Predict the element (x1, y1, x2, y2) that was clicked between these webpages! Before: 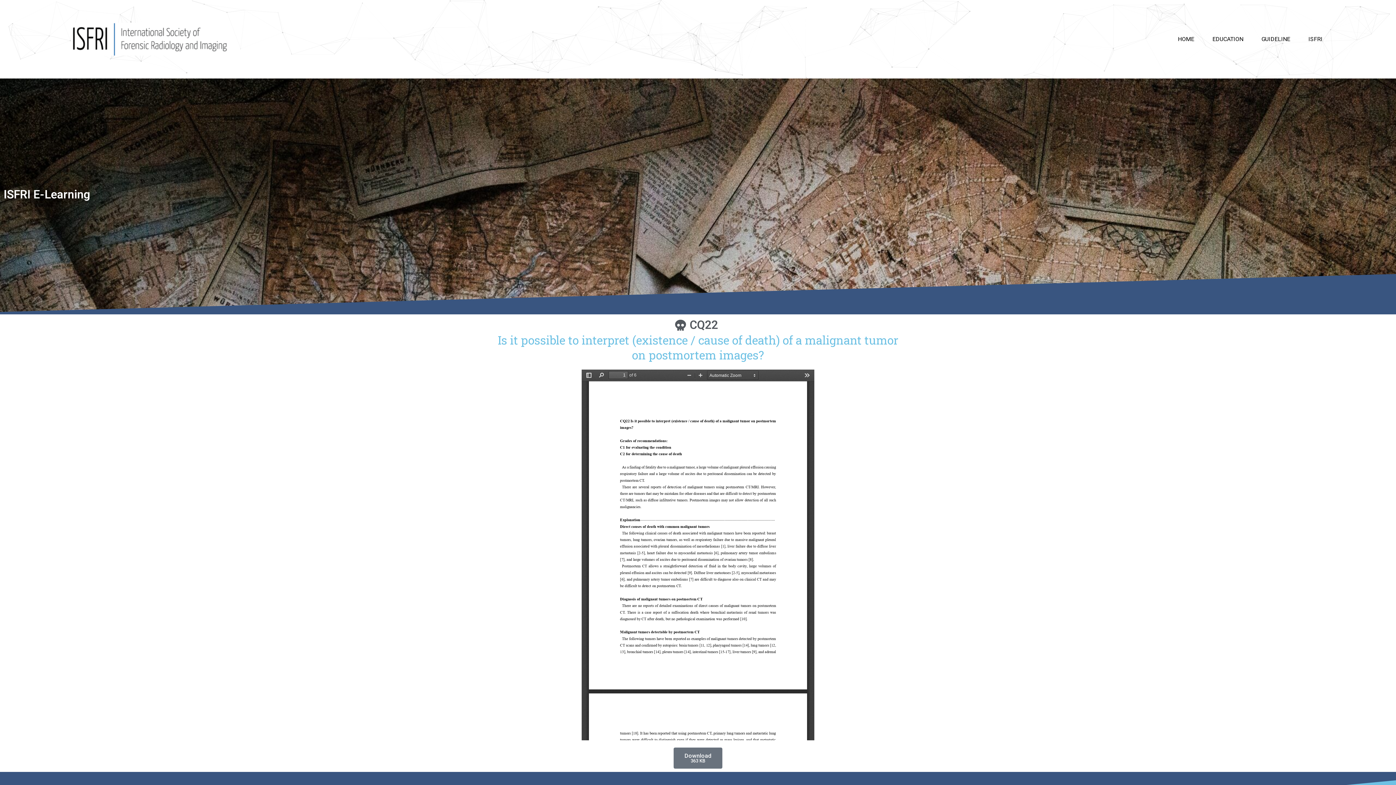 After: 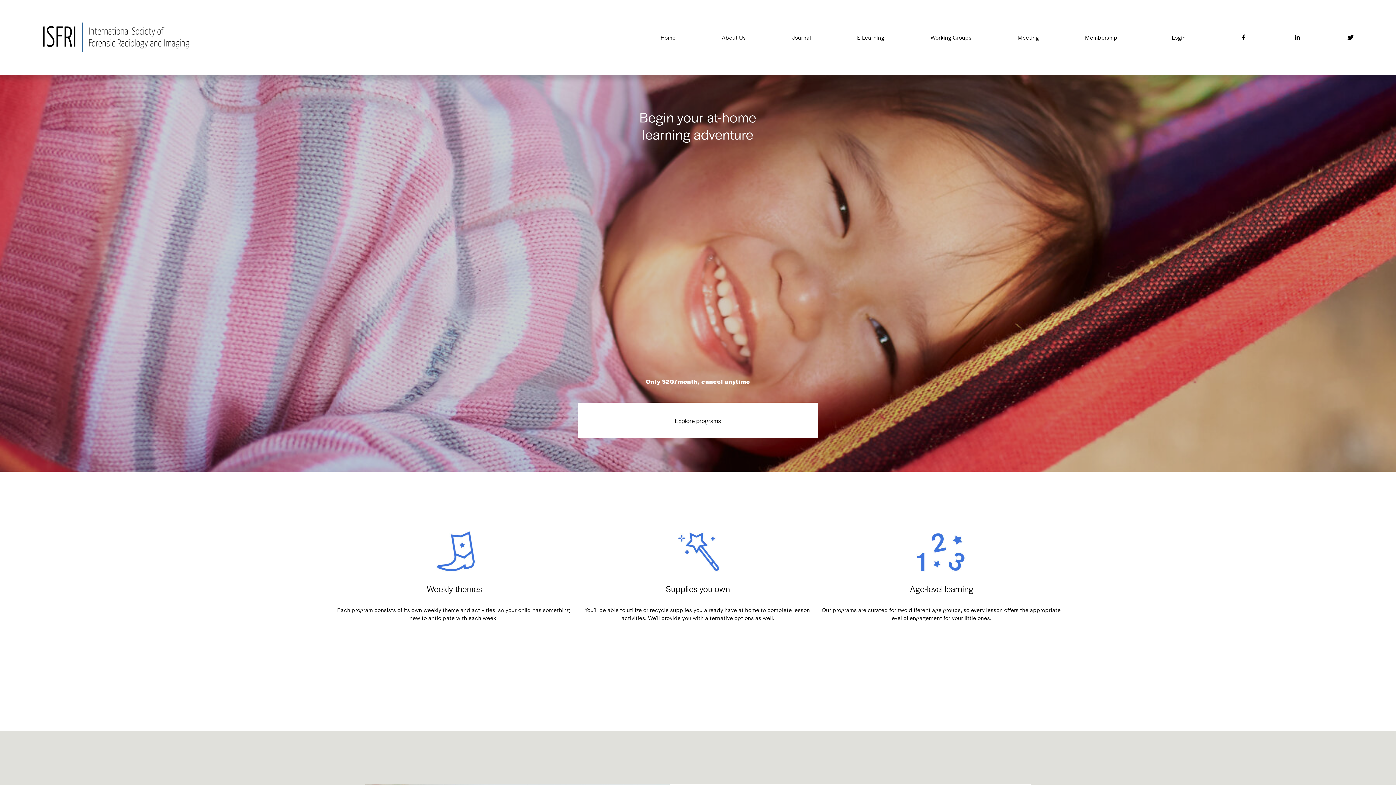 Action: bbox: (1308, 35, 1322, 42) label: ISFRI